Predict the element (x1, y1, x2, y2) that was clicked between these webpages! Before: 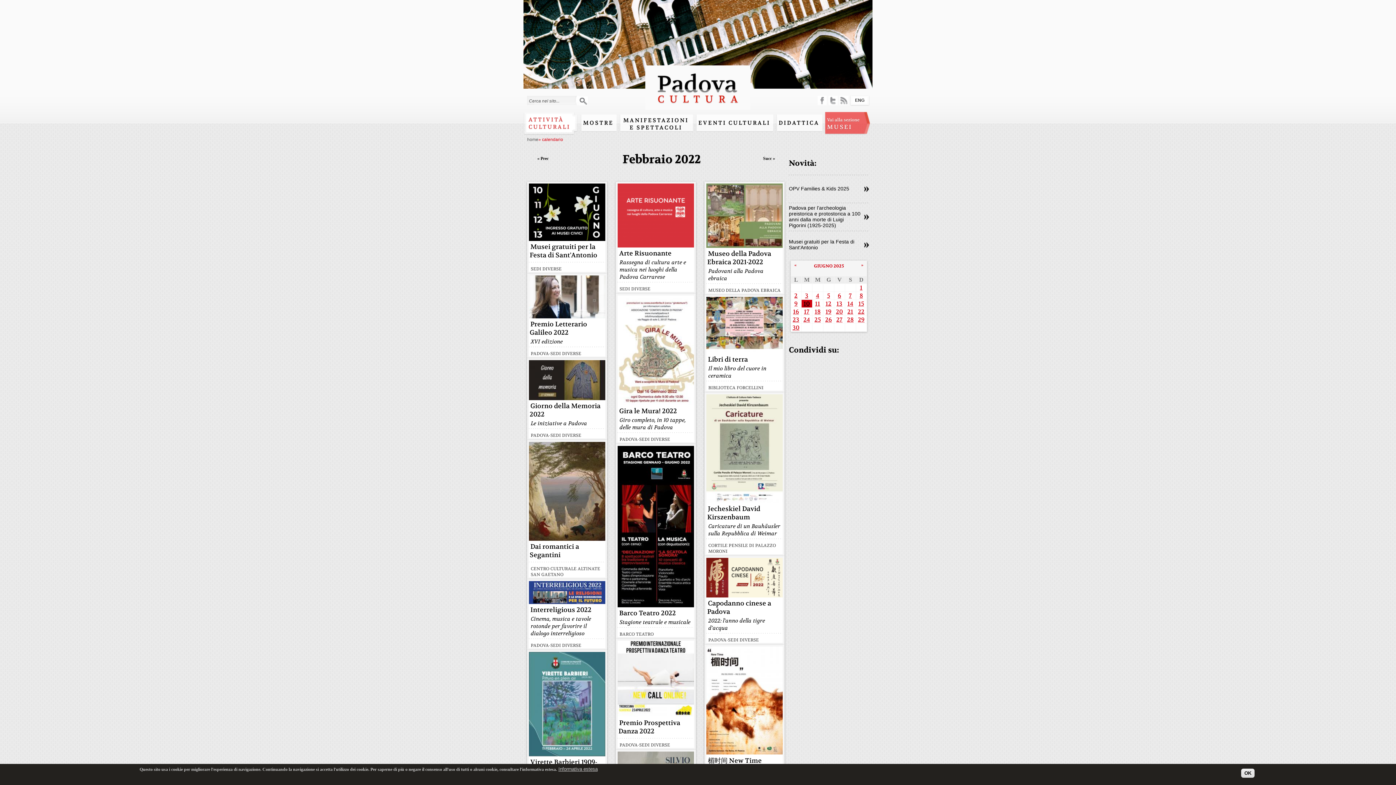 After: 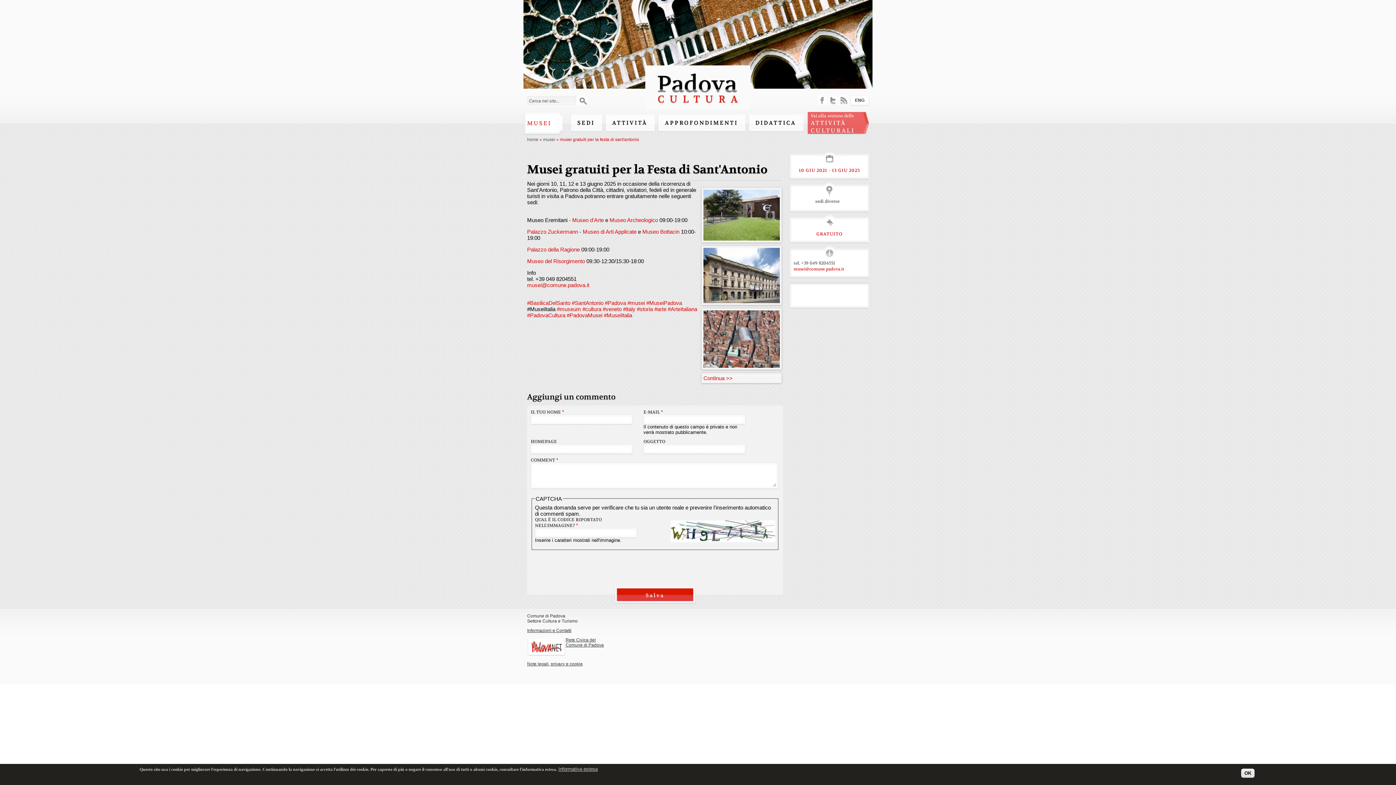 Action: bbox: (864, 242, 869, 248) label: >>